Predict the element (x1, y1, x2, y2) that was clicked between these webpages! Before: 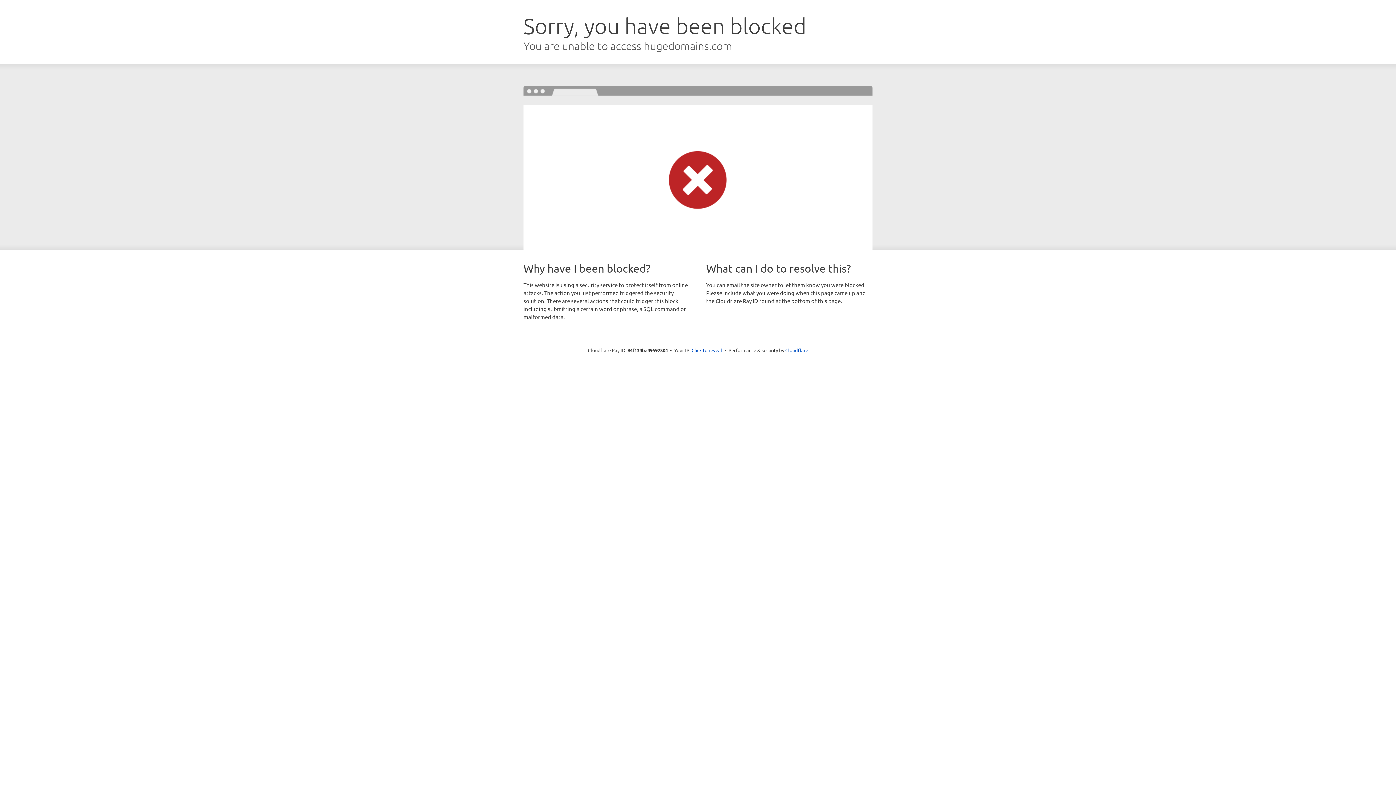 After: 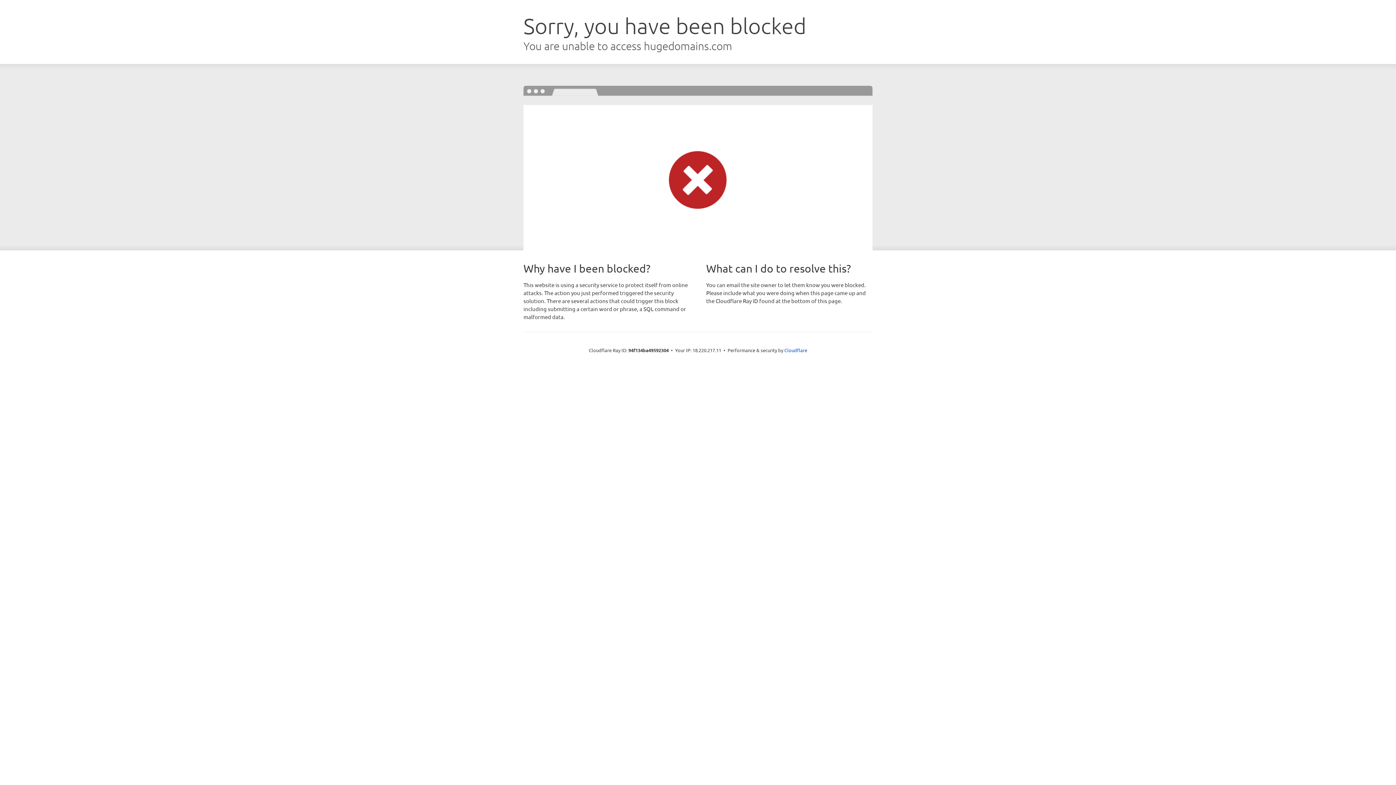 Action: label: Click to reveal bbox: (691, 346, 722, 353)